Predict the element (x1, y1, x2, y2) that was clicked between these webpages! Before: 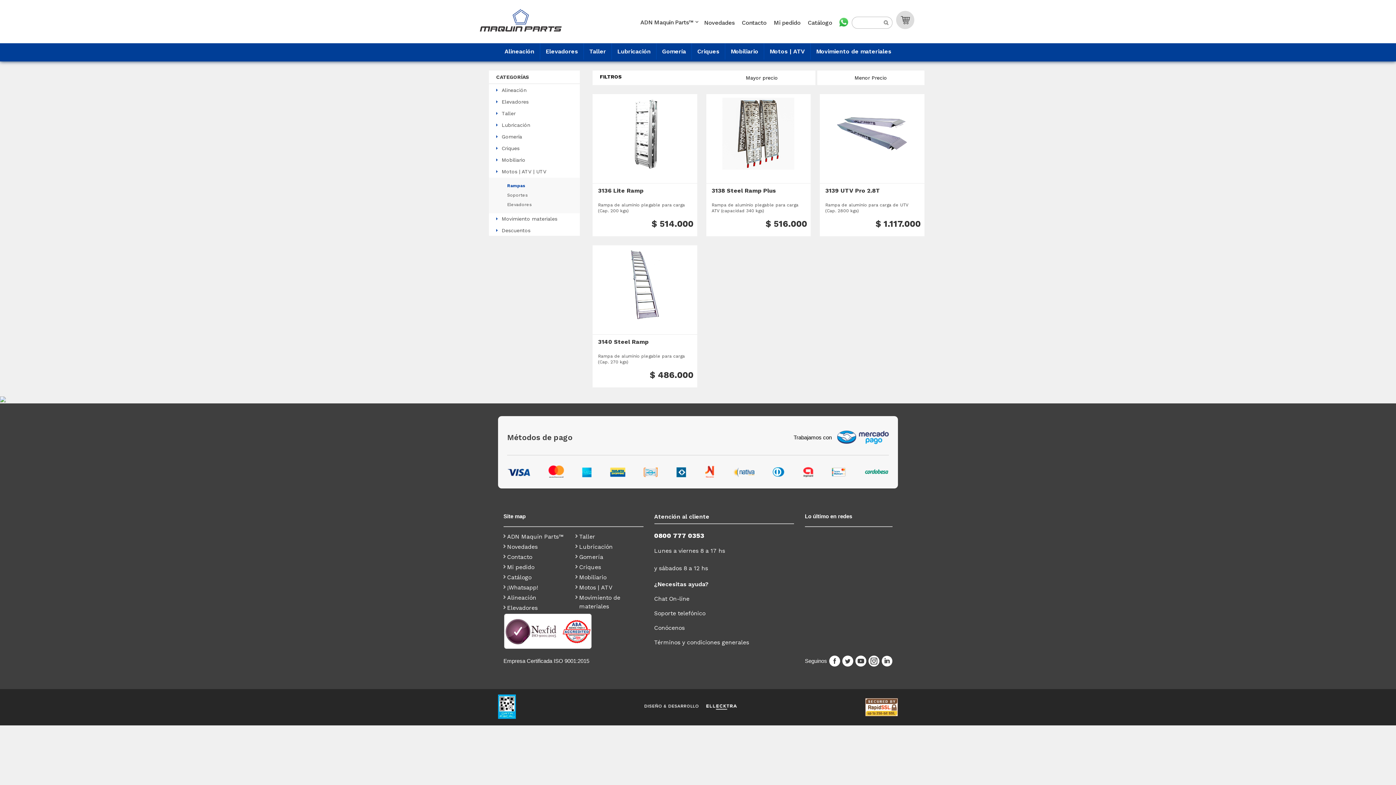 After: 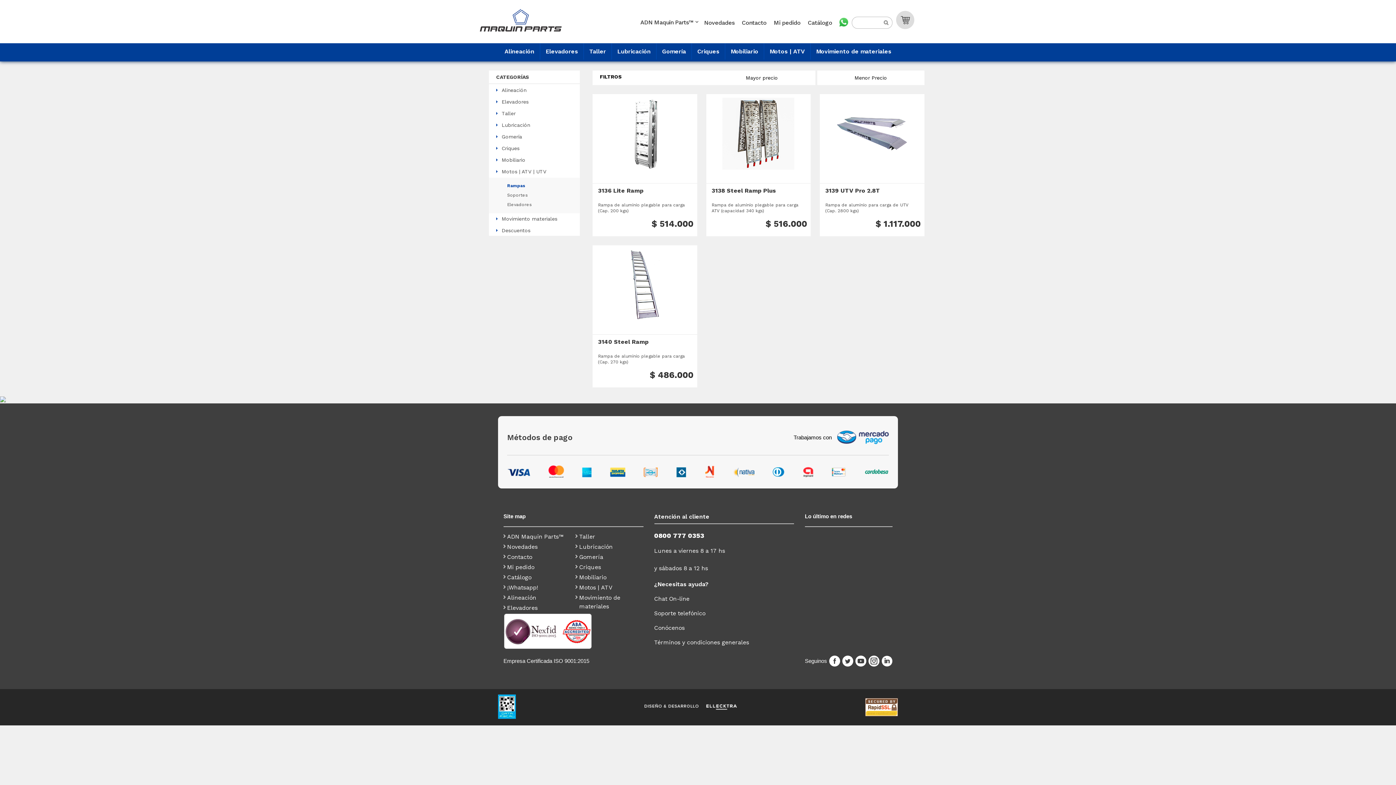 Action: label: Términos y condiciones generales bbox: (654, 638, 794, 647)